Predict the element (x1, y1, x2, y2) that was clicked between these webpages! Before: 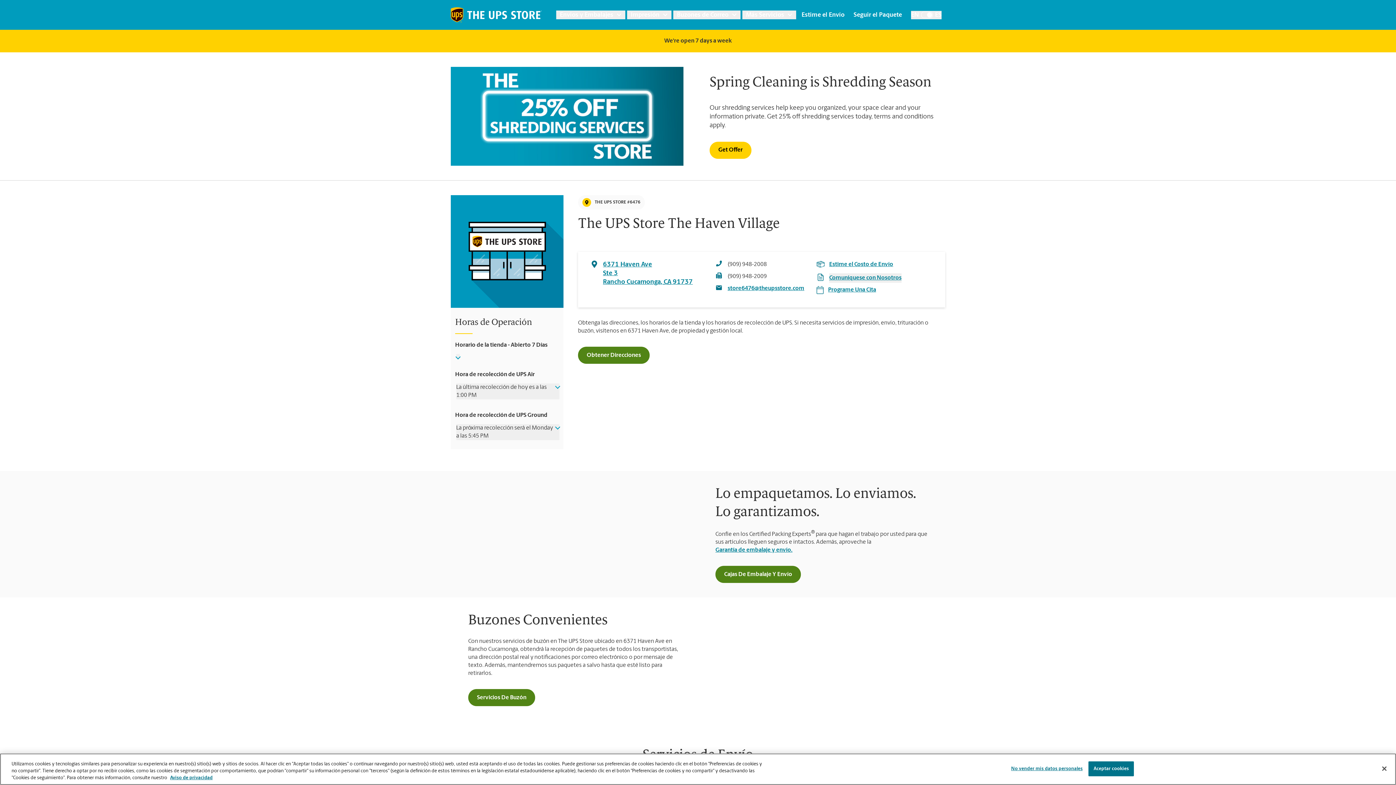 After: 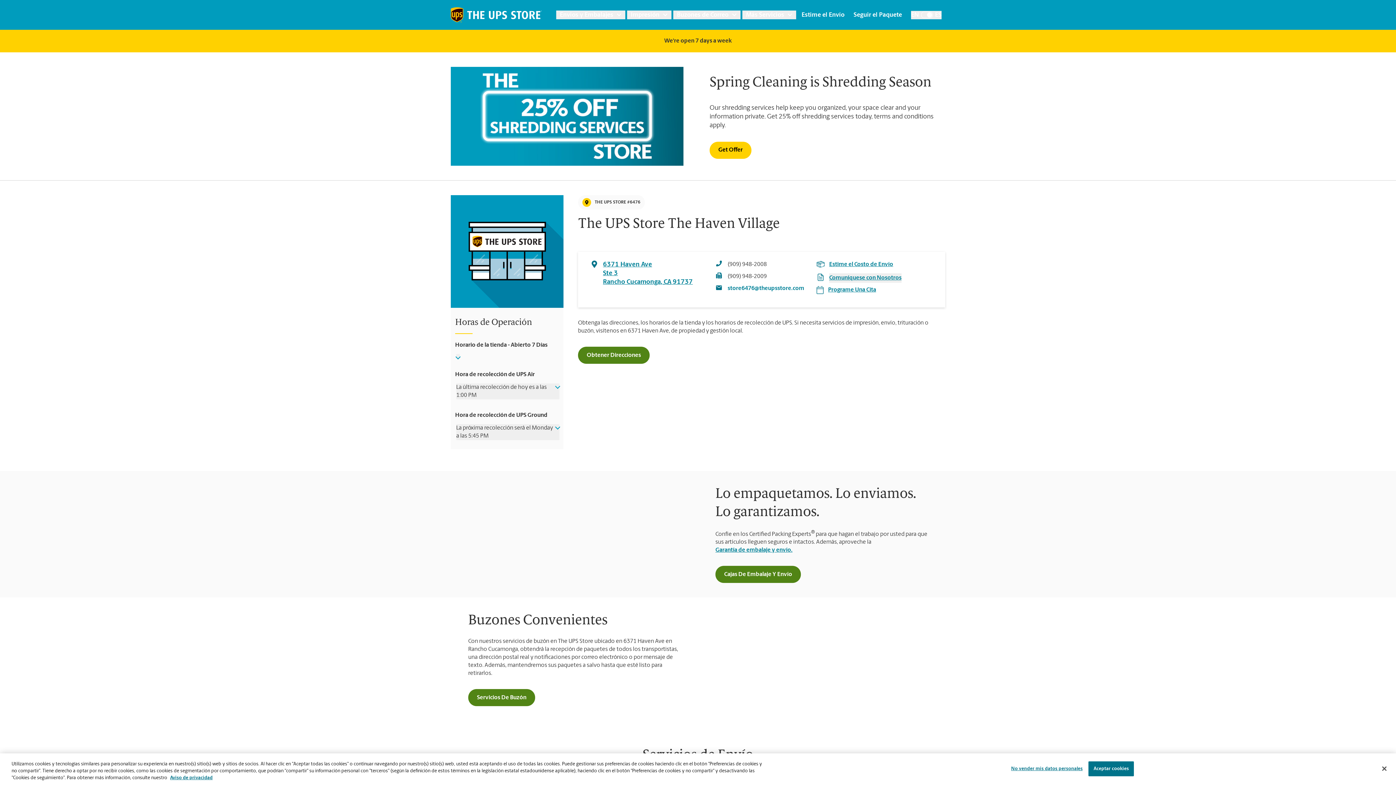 Action: bbox: (727, 284, 804, 292) label: store6476@theupsstore.com